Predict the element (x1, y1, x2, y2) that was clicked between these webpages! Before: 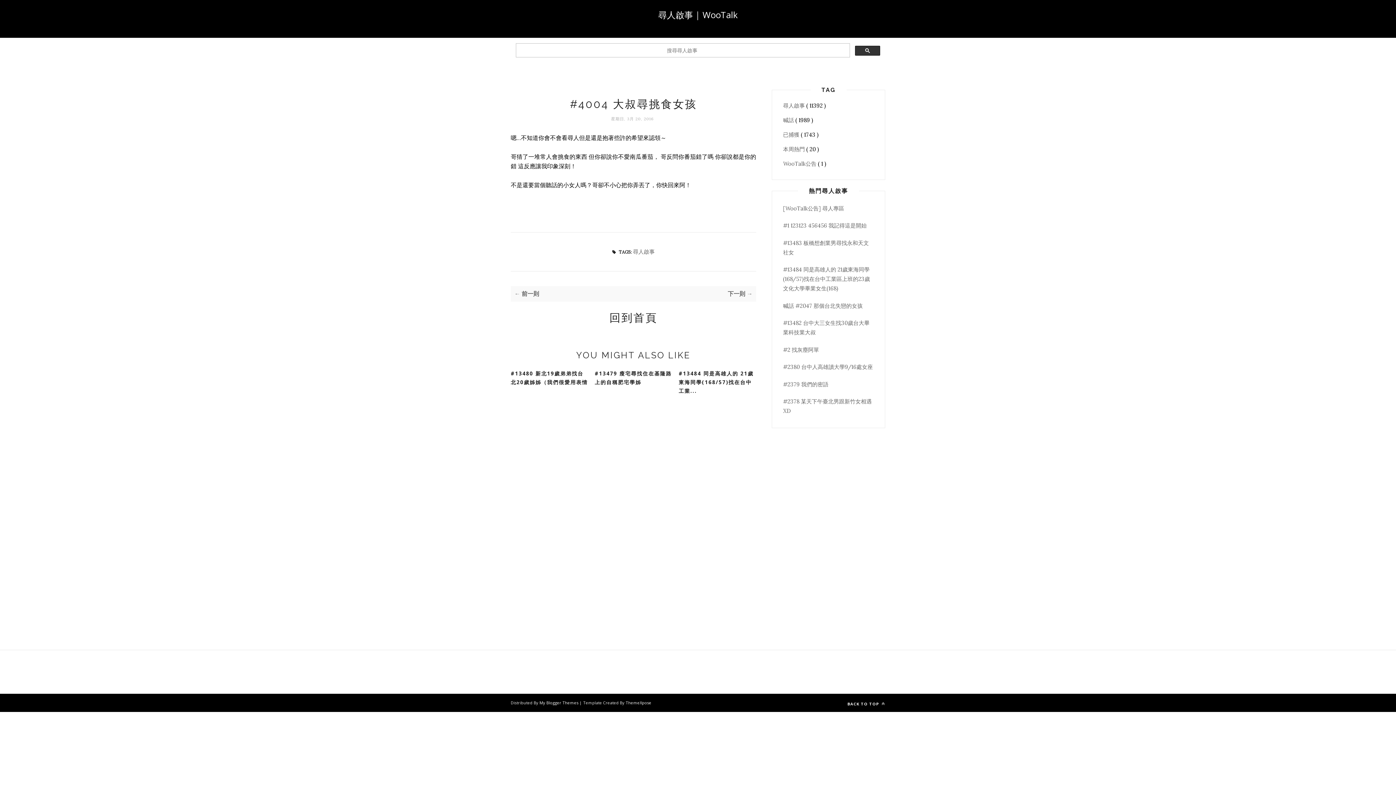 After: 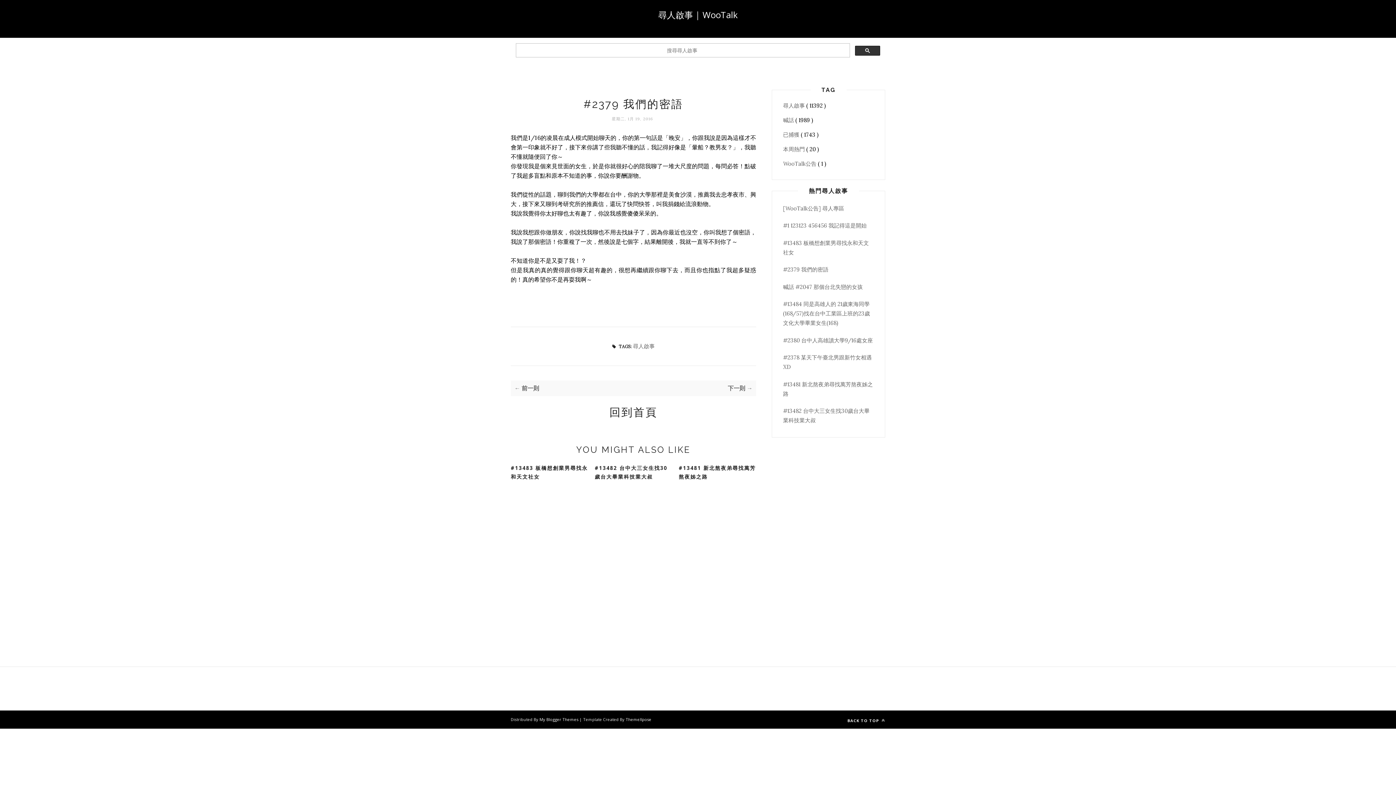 Action: label: #2379 我們的密語 bbox: (783, 380, 828, 387)